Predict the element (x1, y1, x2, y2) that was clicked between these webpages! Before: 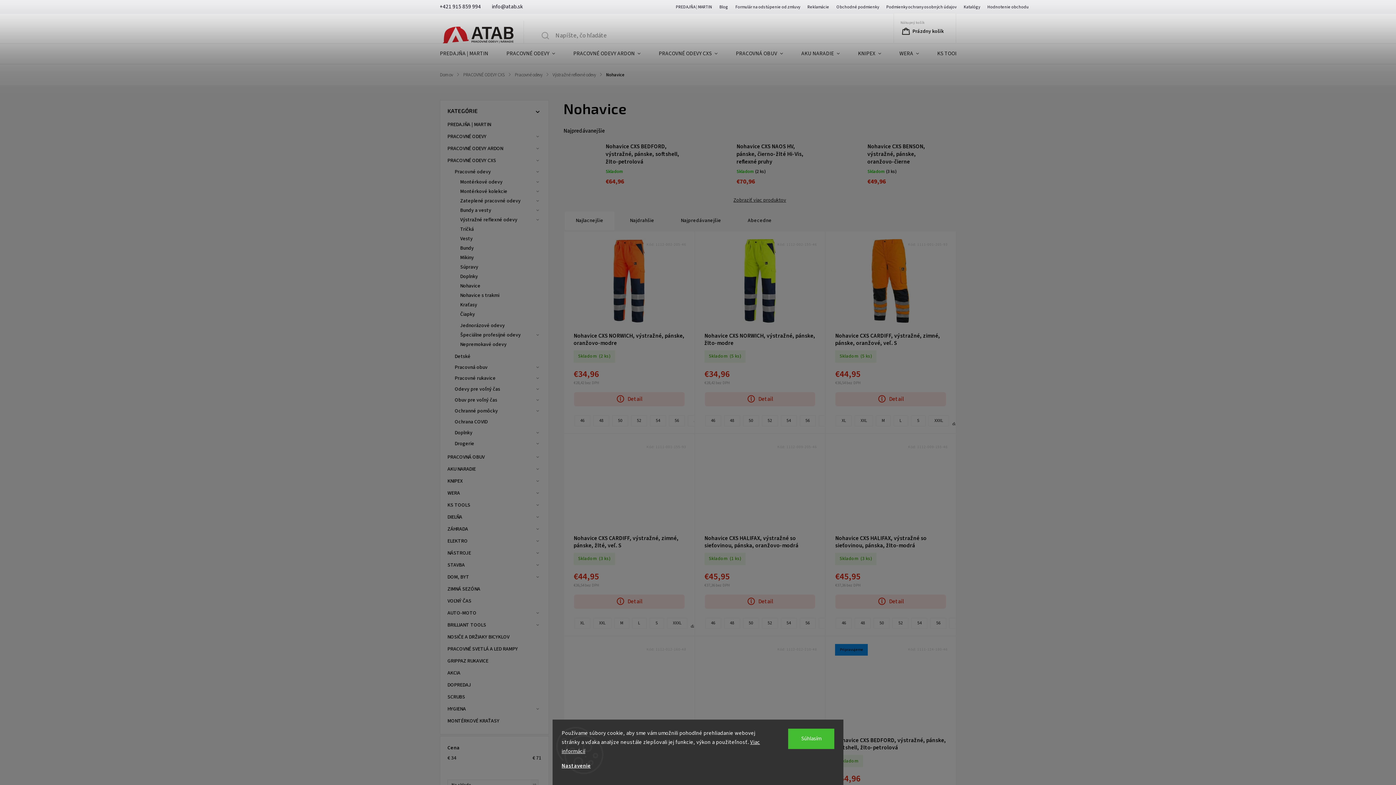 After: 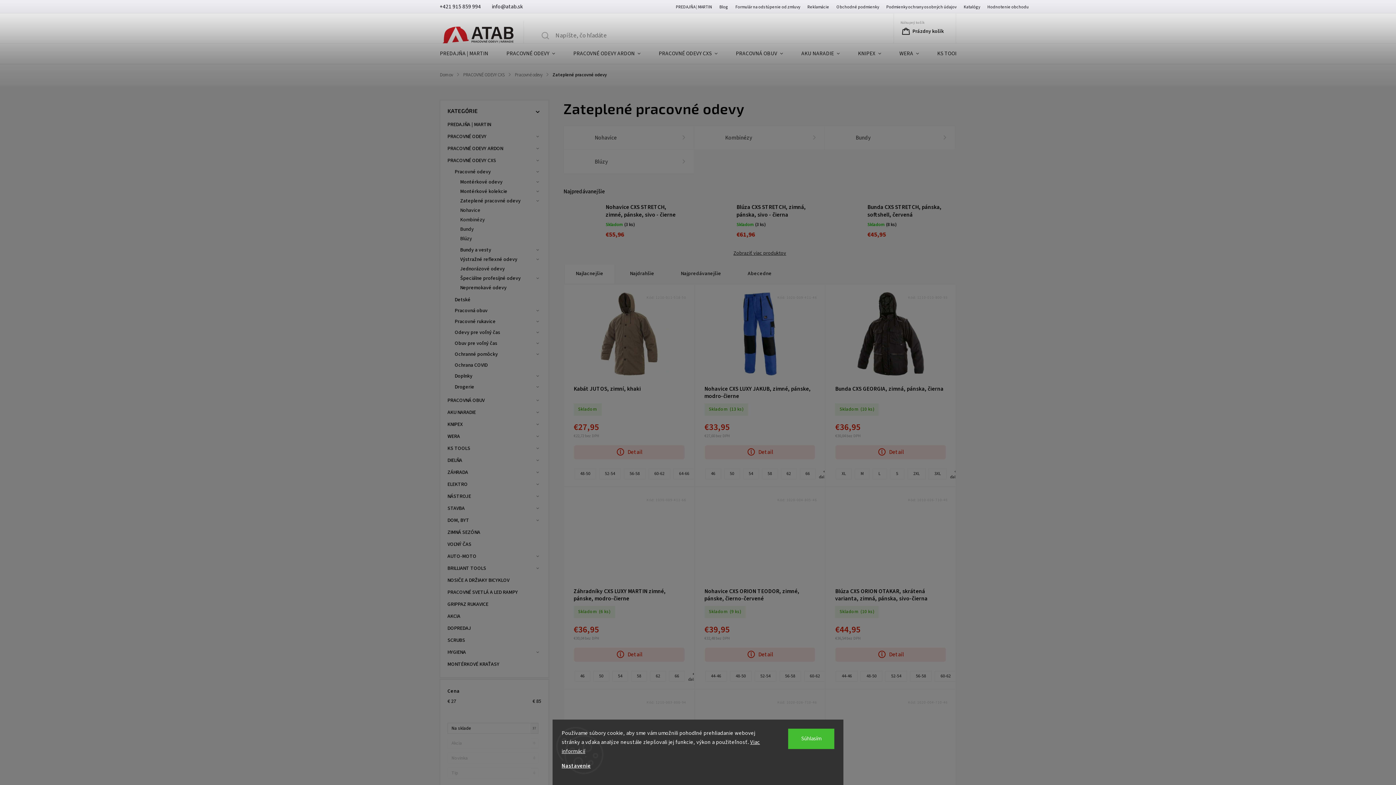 Action: label: Zateplené pracovné odevy
  bbox: (453, 196, 541, 205)